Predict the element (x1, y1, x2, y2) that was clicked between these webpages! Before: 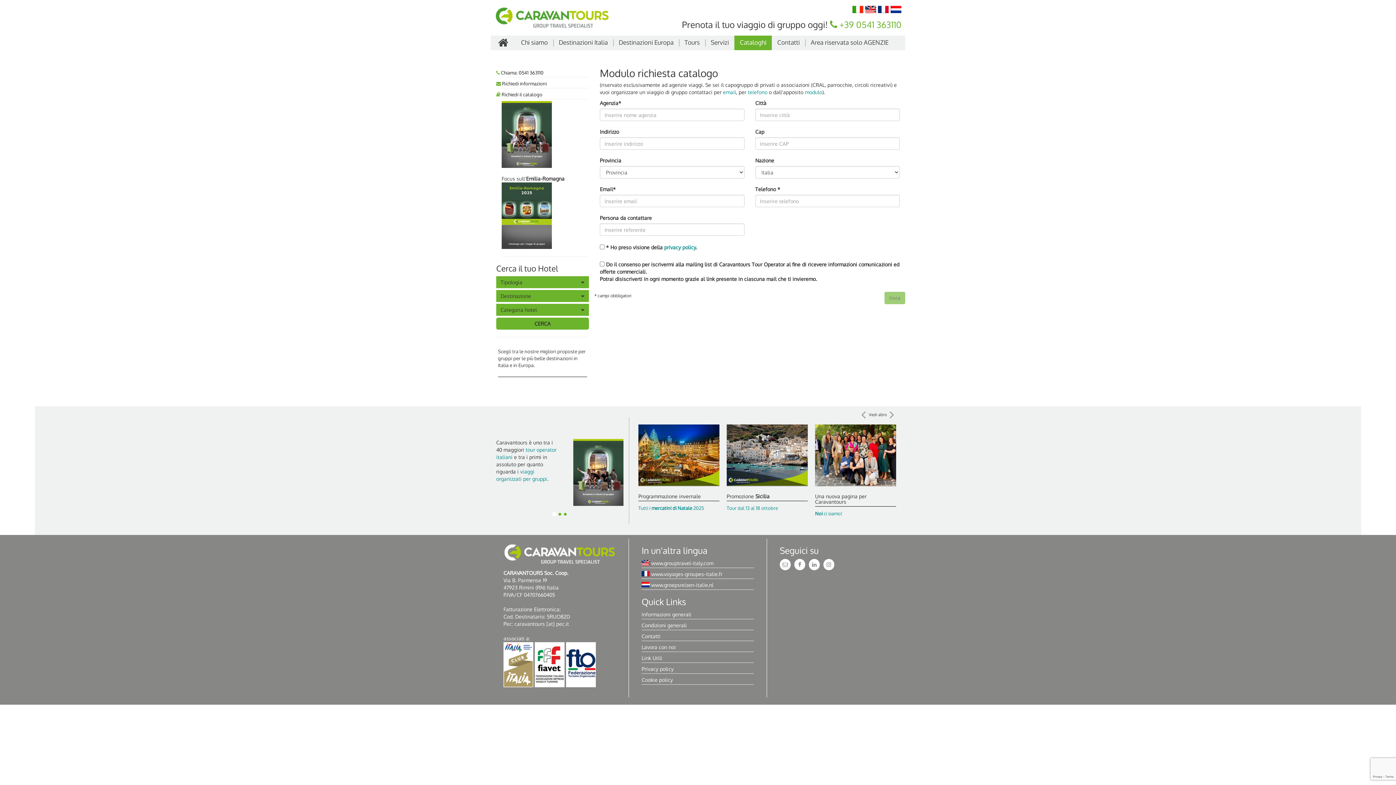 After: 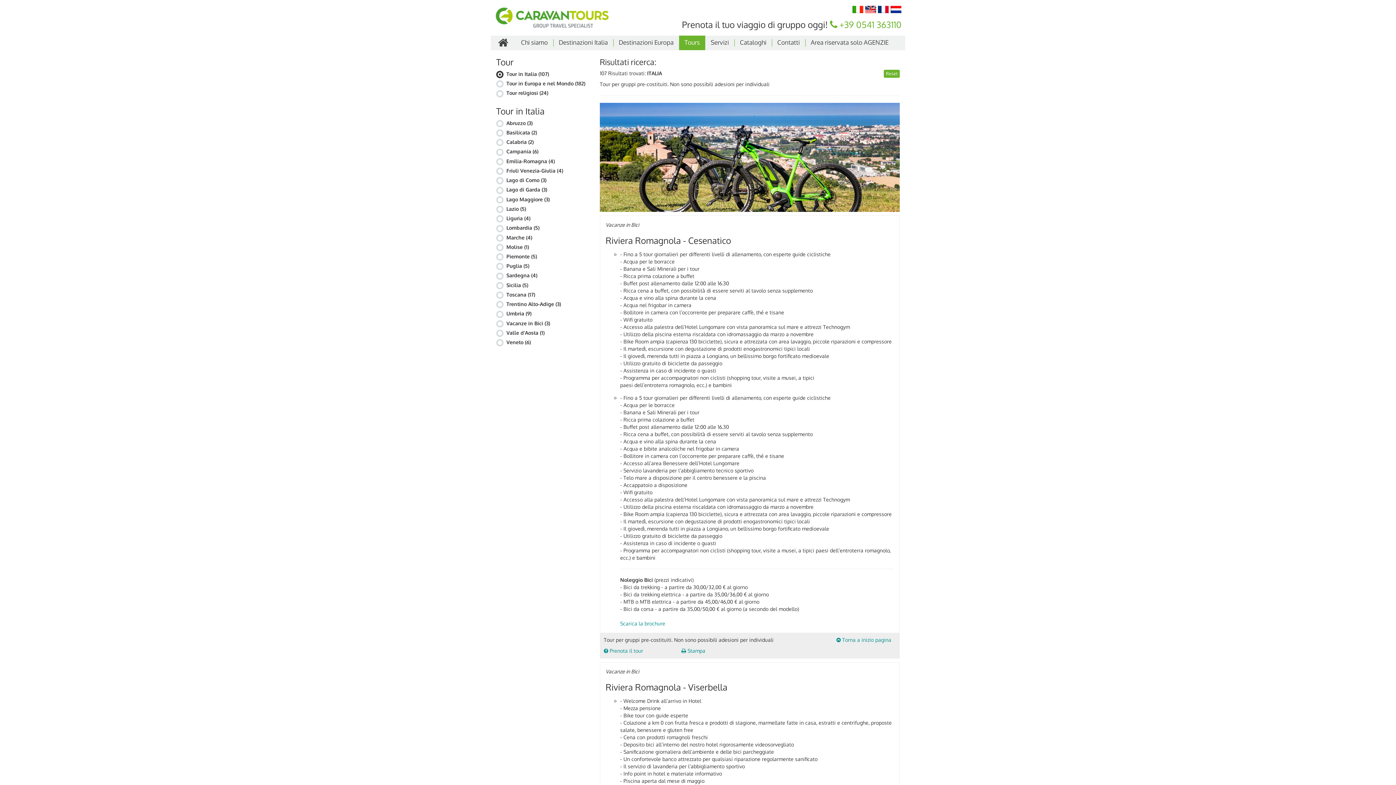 Action: label: Tours bbox: (682, 35, 701, 49)